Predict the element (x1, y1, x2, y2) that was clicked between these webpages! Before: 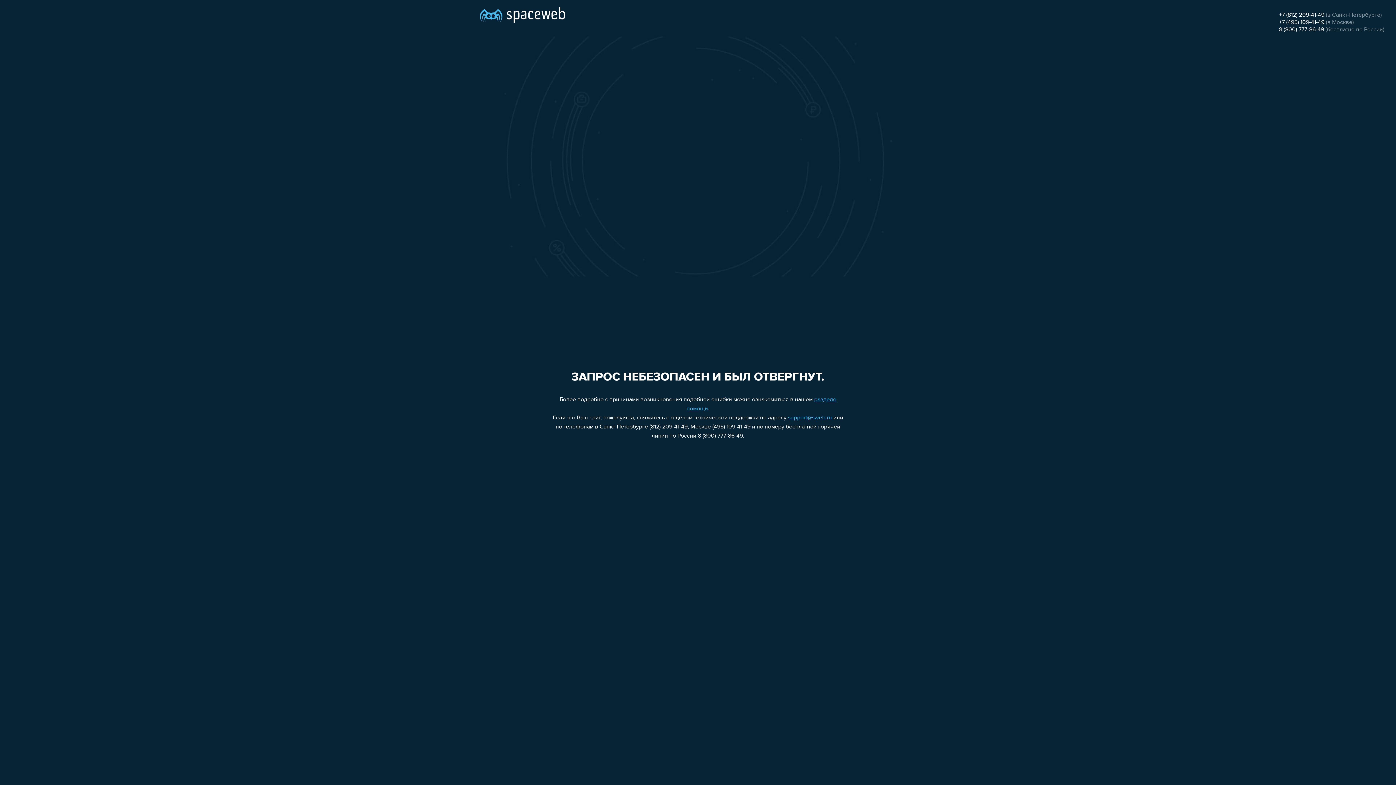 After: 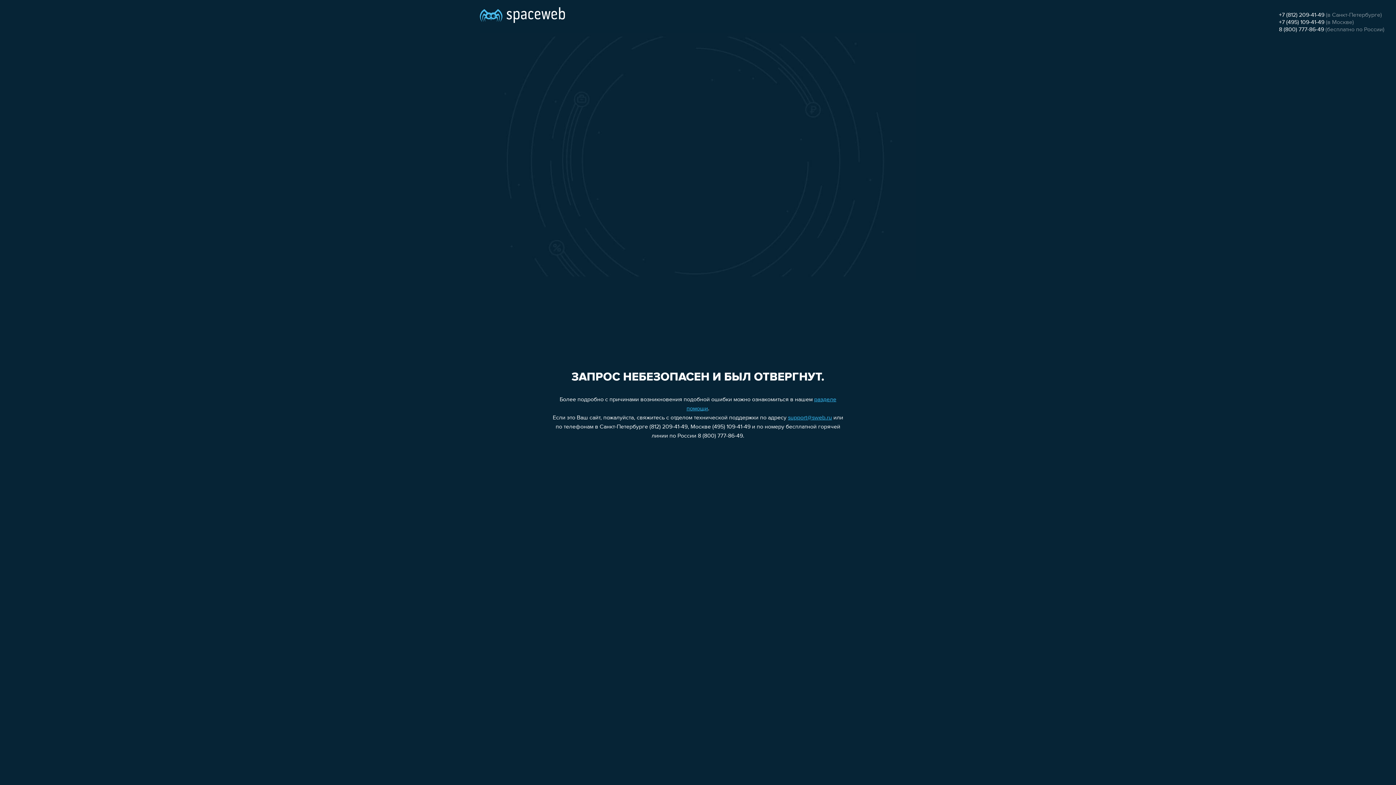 Action: label: support@sweb.ru bbox: (788, 415, 832, 421)